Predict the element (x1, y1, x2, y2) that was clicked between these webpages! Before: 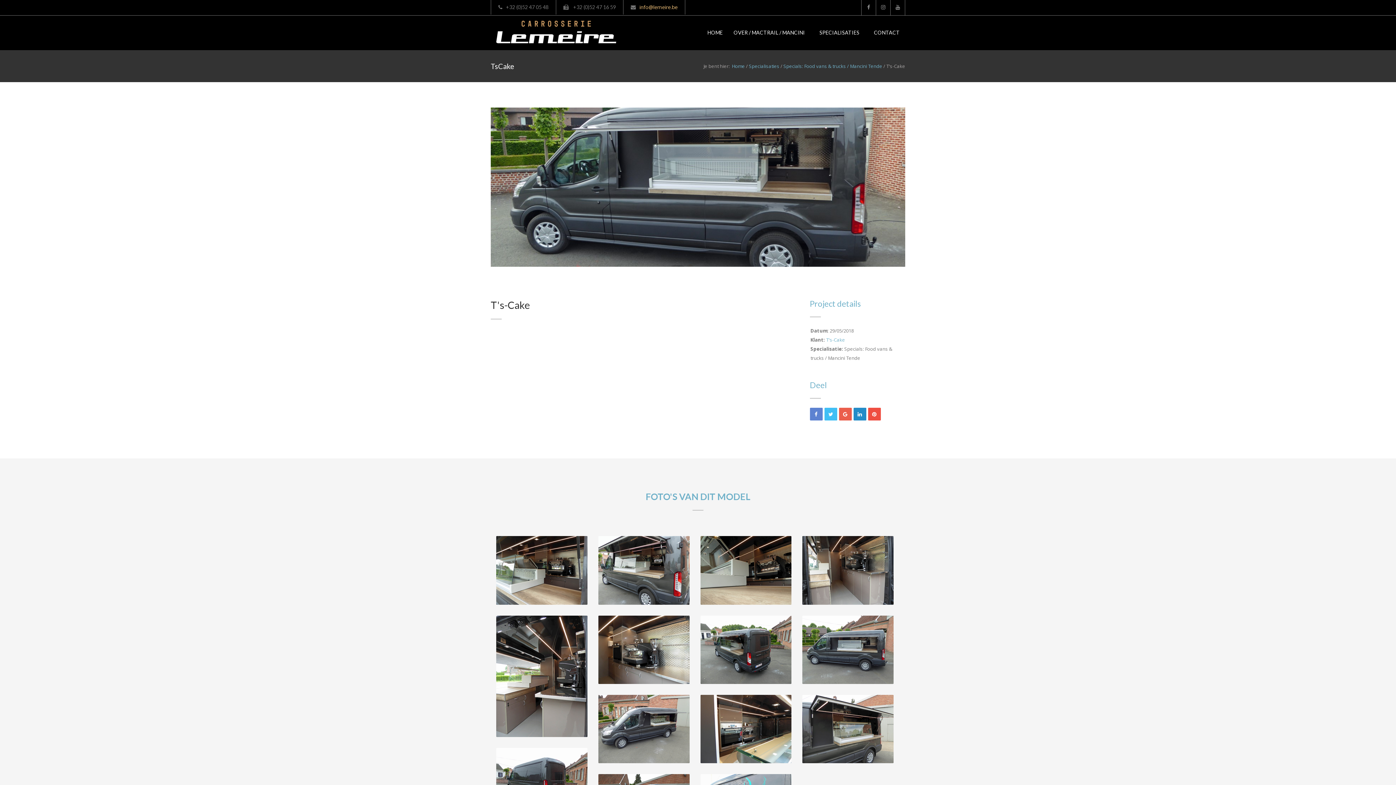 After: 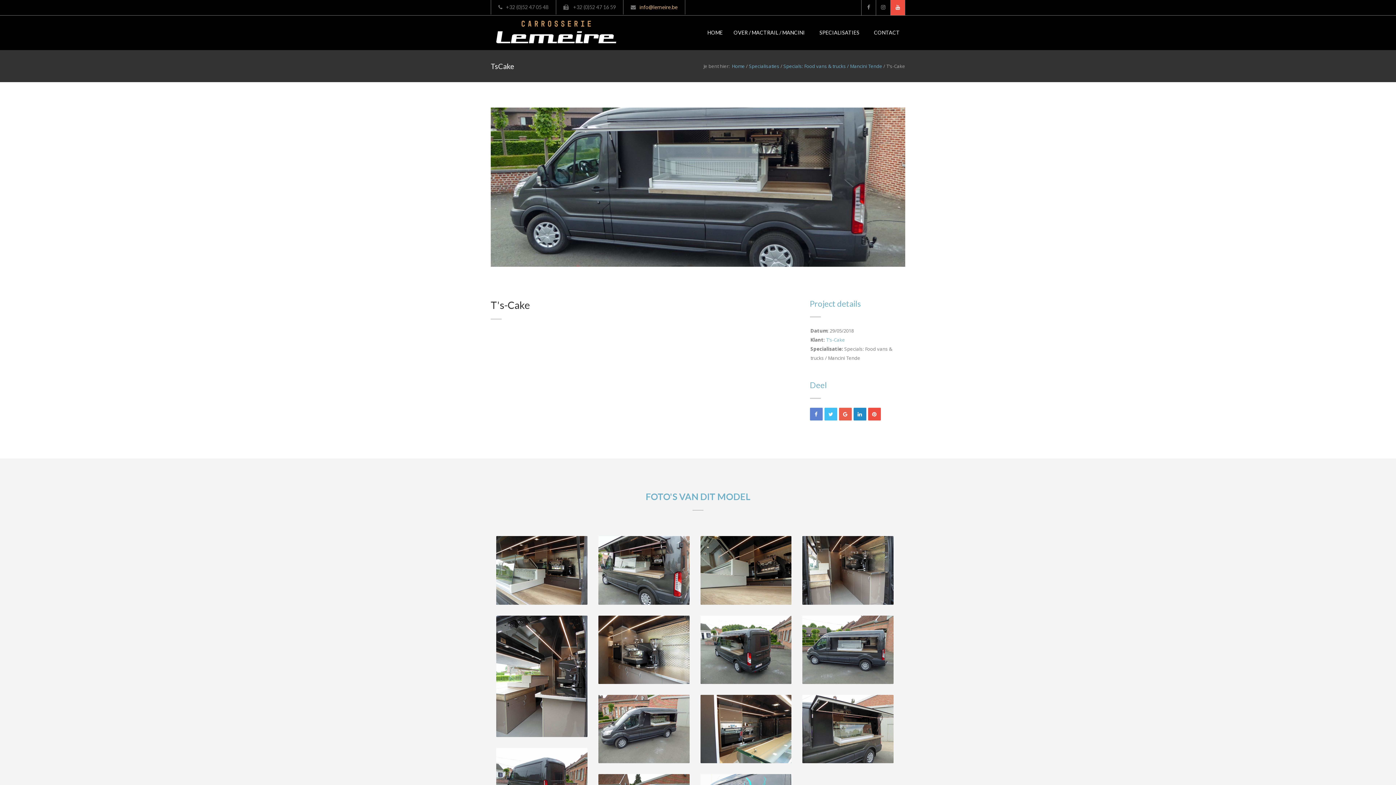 Action: bbox: (890, 0, 905, 15)